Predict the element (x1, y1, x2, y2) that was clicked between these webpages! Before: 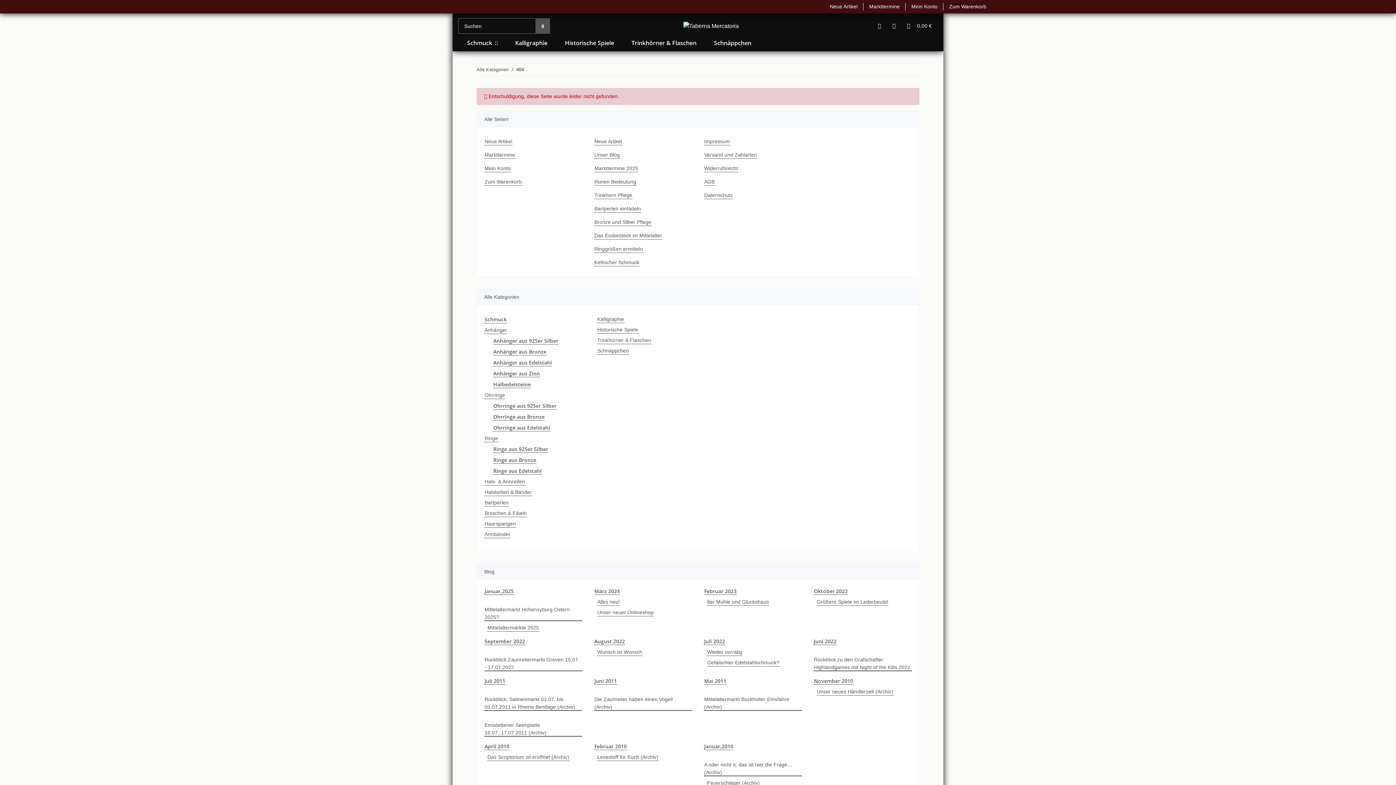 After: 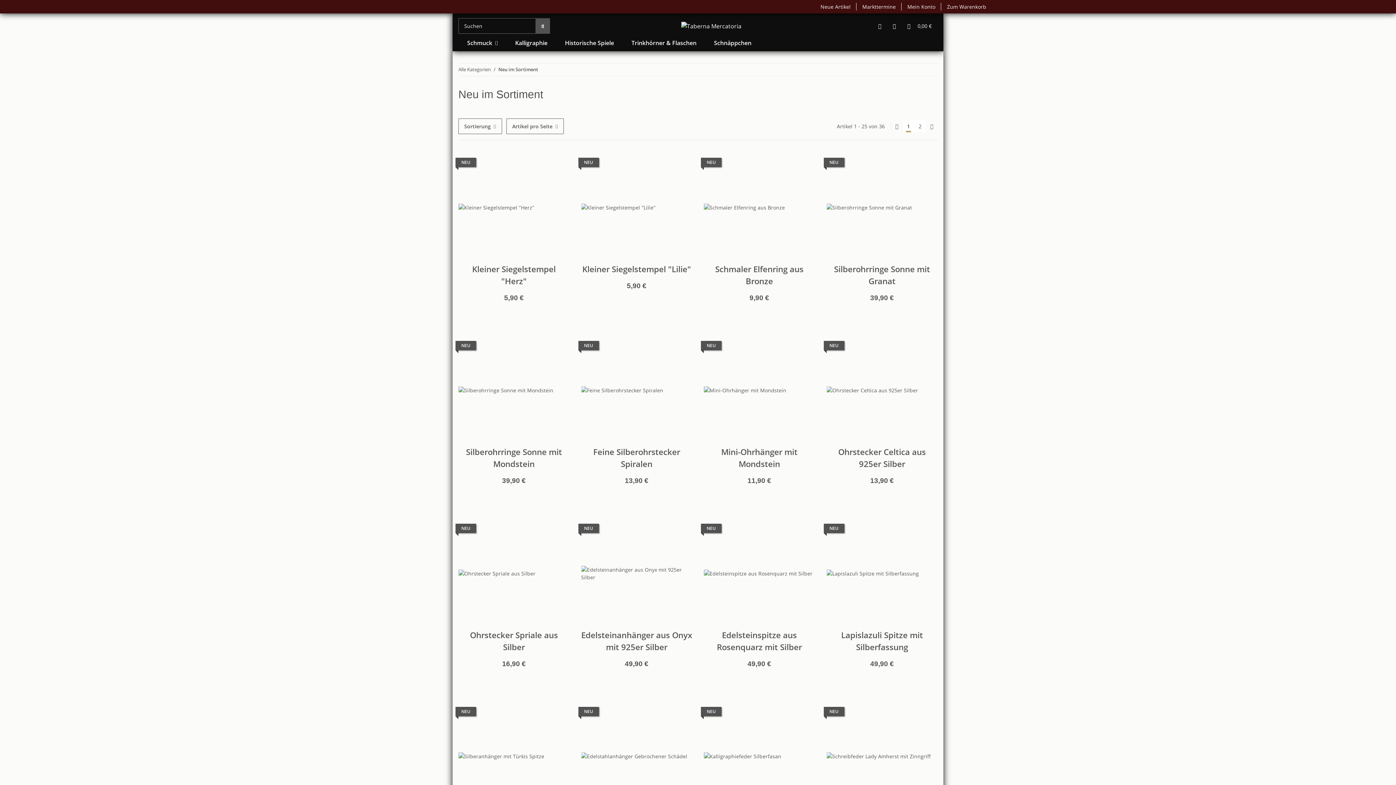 Action: bbox: (594, 137, 622, 145) label: Neue Artikel